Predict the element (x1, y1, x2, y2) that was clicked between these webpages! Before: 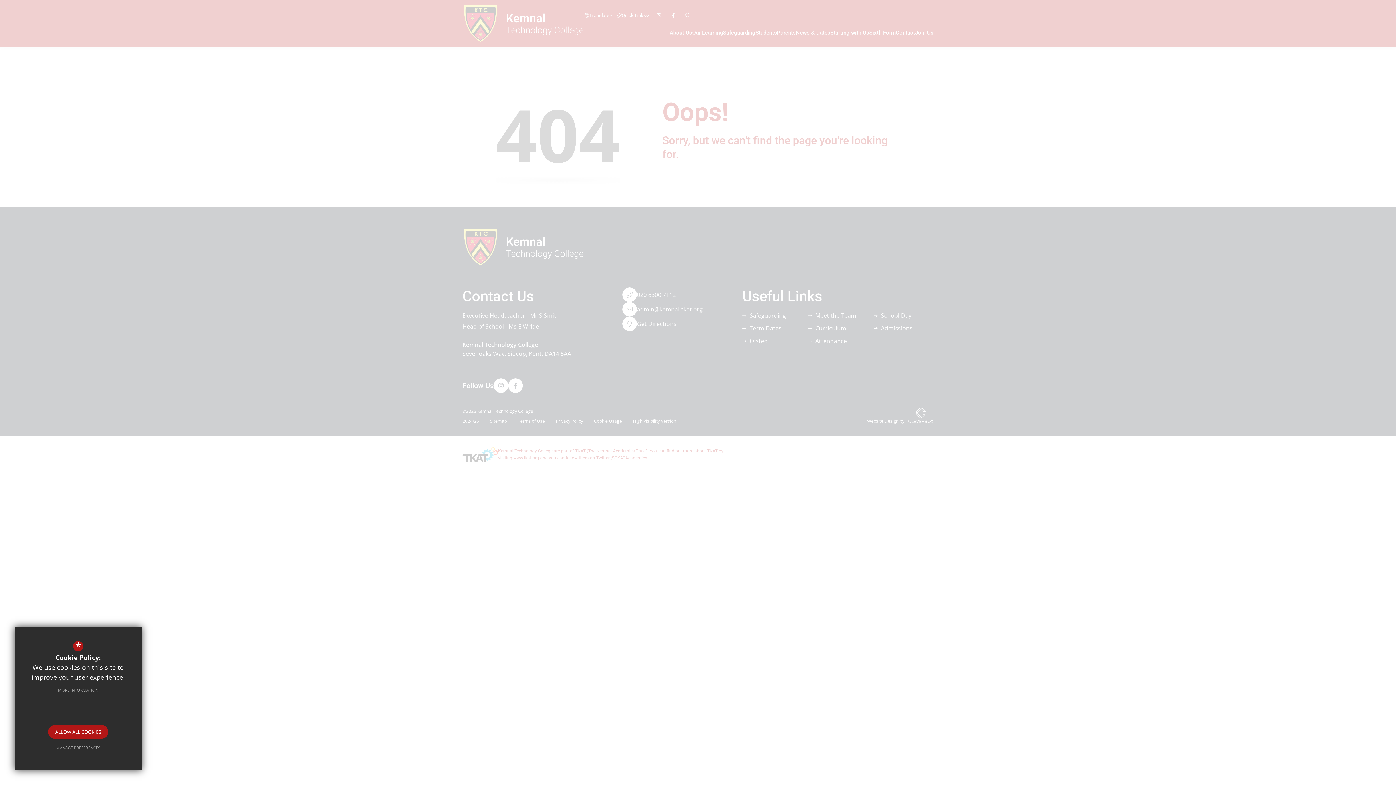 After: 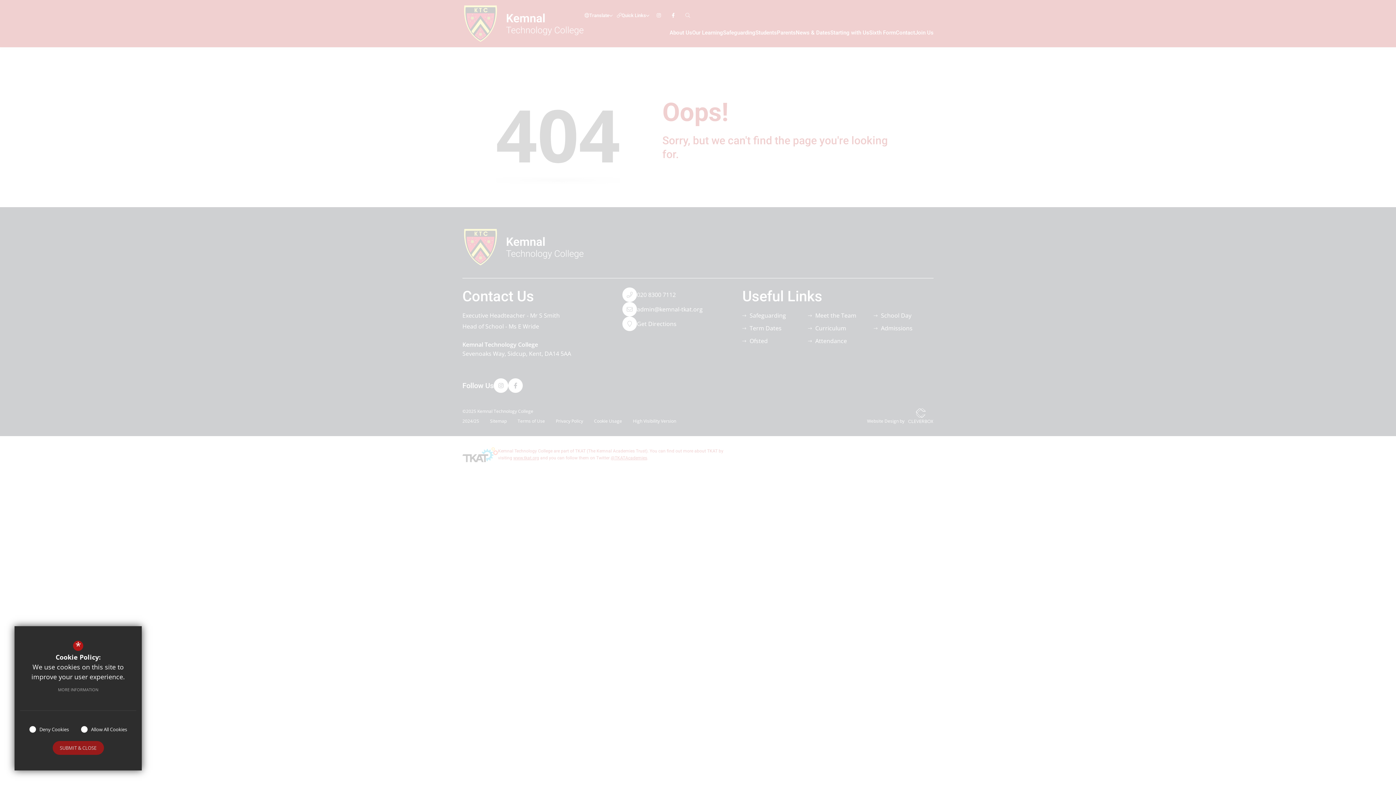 Action: bbox: (48, 741, 107, 755) label: MANAGE PREFERENCES